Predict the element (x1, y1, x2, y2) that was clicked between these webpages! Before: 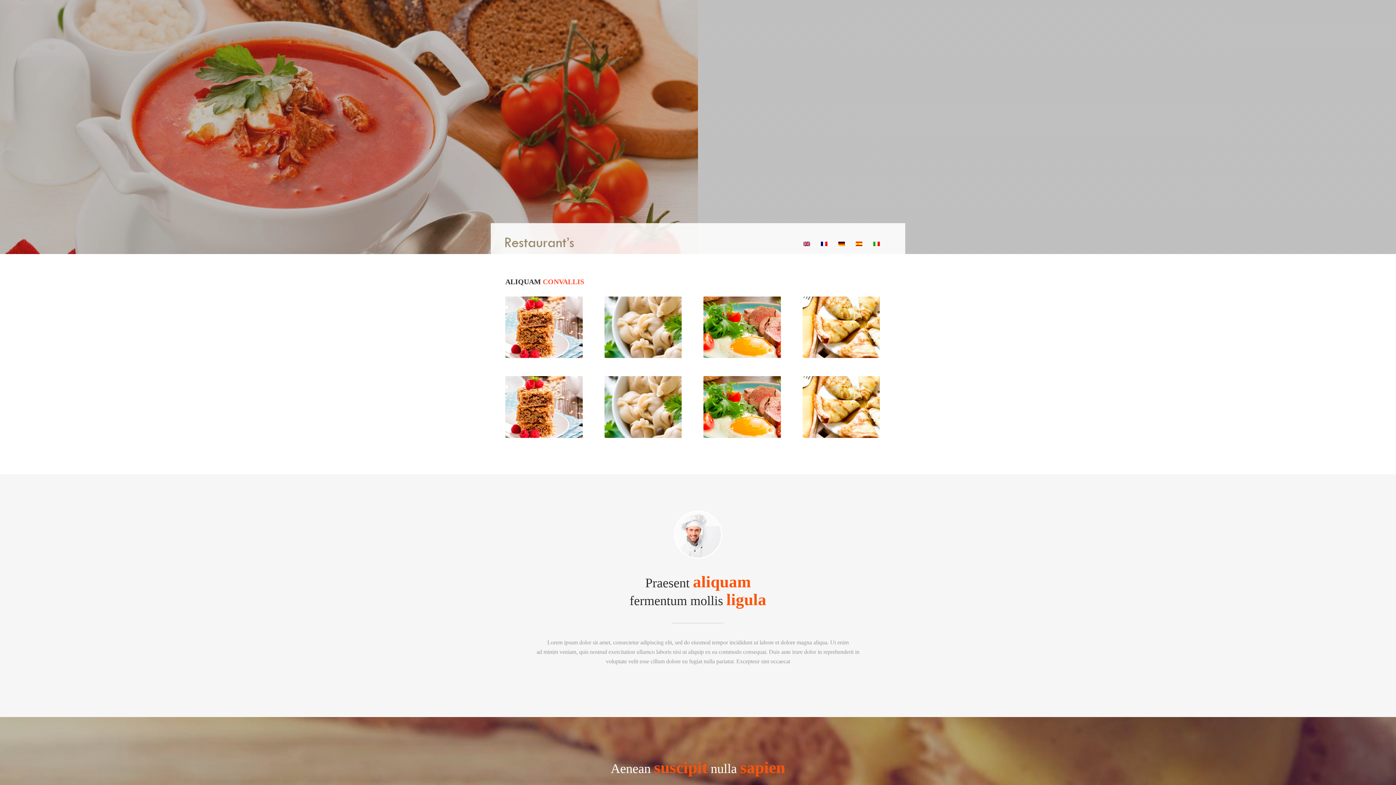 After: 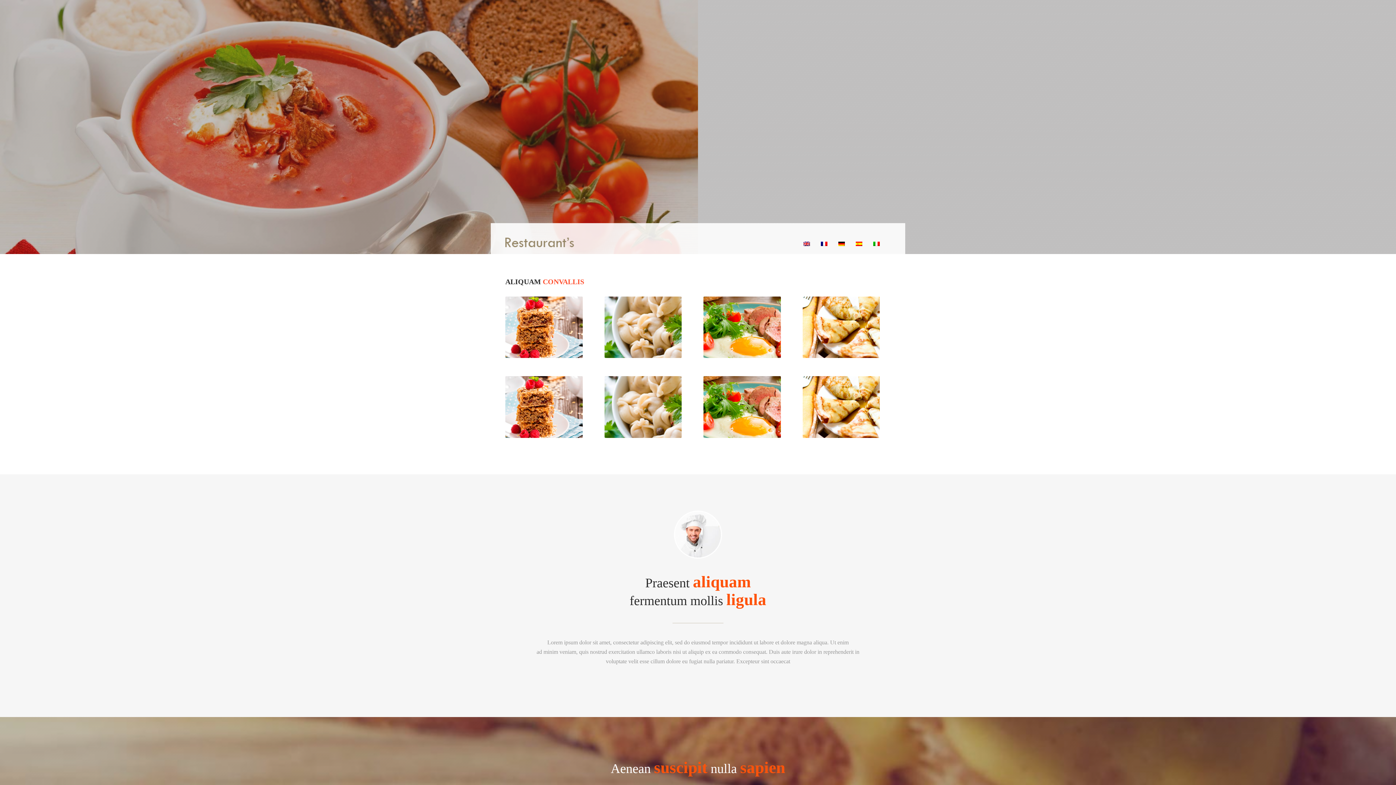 Action: bbox: (856, 236, 862, 250)